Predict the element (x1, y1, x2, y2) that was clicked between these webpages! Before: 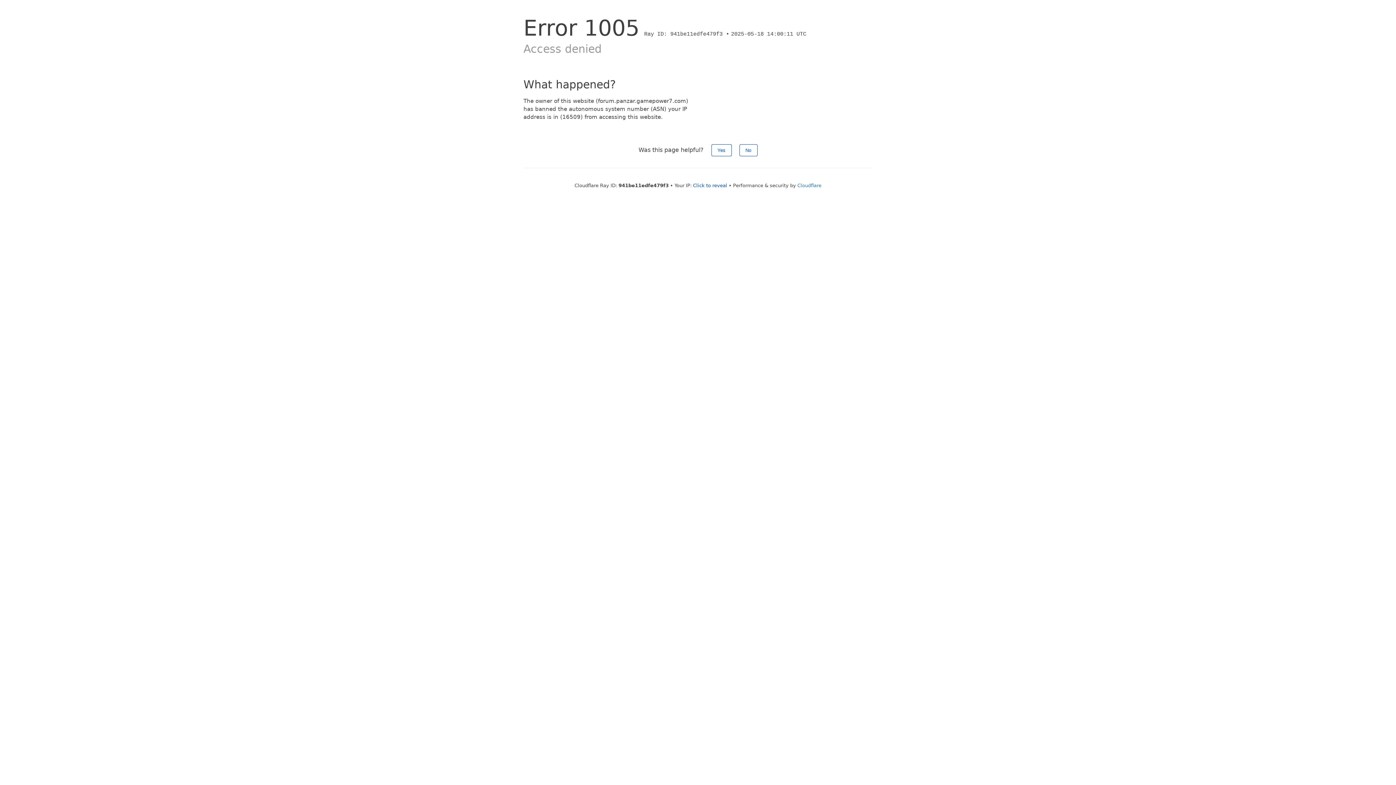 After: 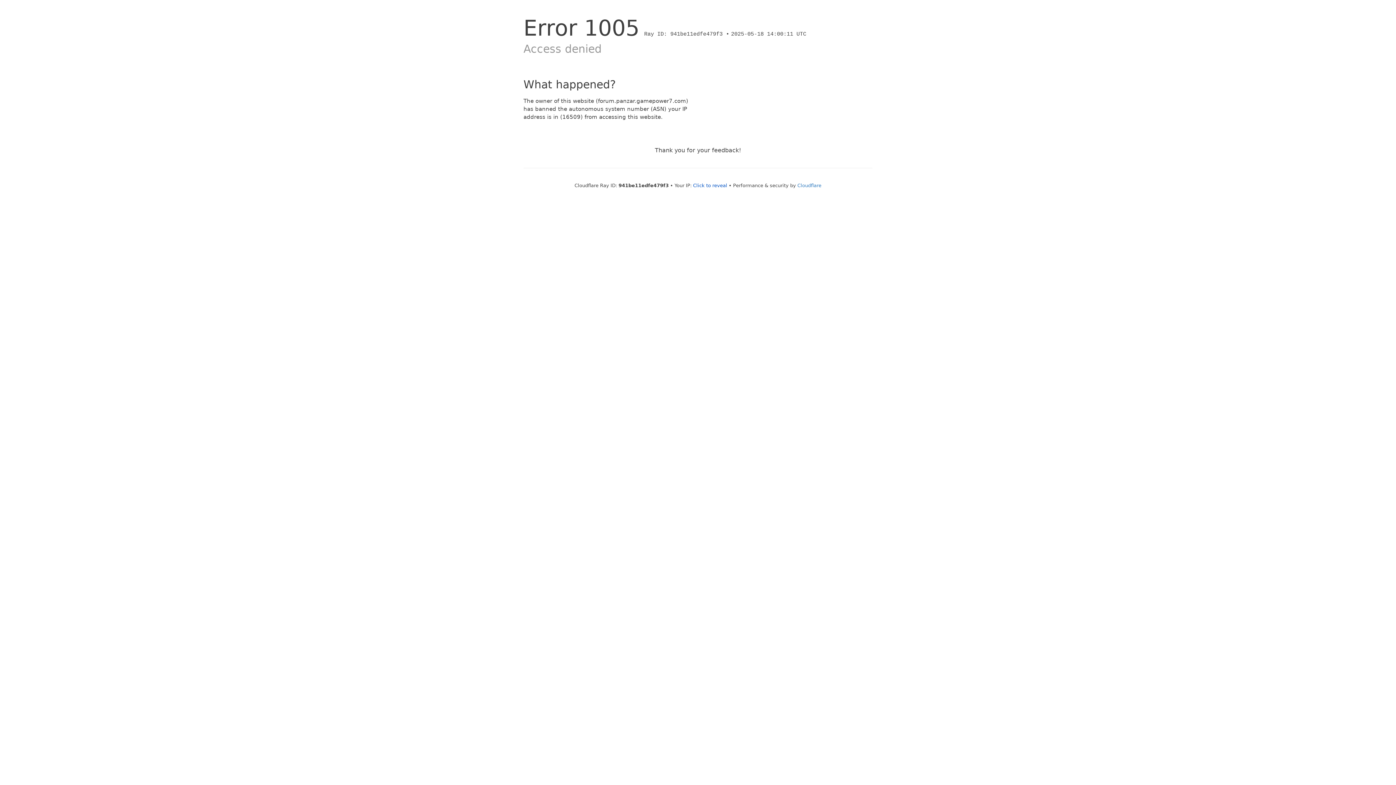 Action: bbox: (739, 144, 757, 156) label: No